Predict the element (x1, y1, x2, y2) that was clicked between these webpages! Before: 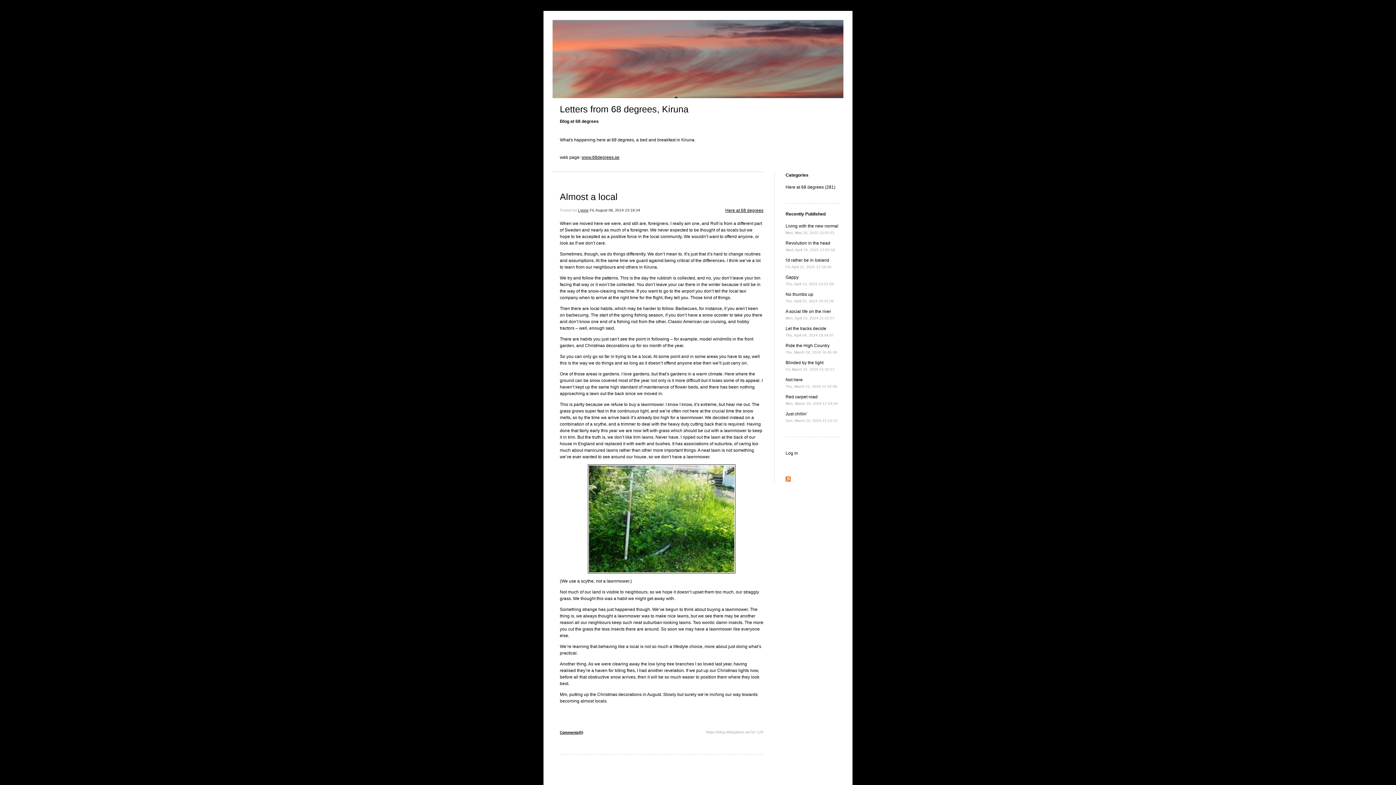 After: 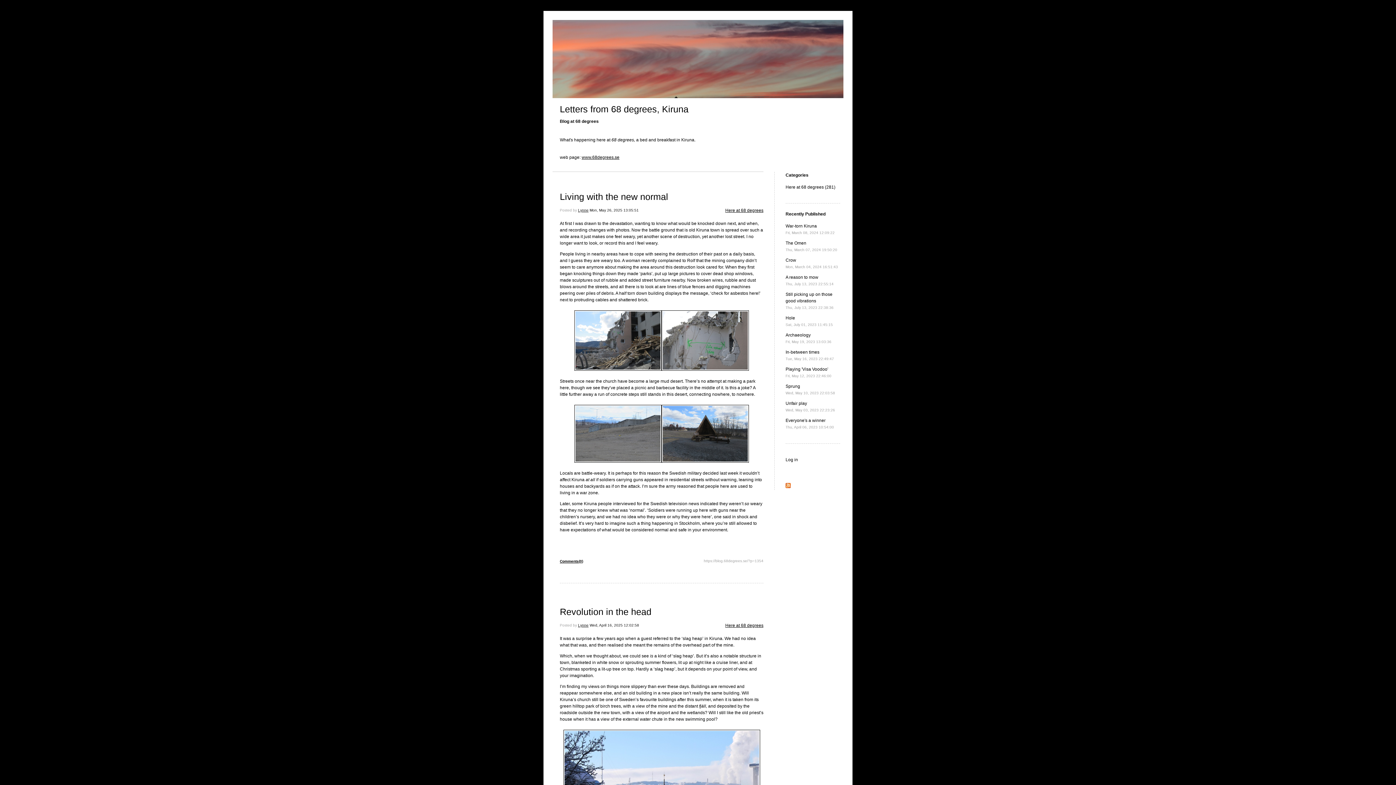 Action: label: Here at 68 degrees bbox: (725, 207, 763, 213)